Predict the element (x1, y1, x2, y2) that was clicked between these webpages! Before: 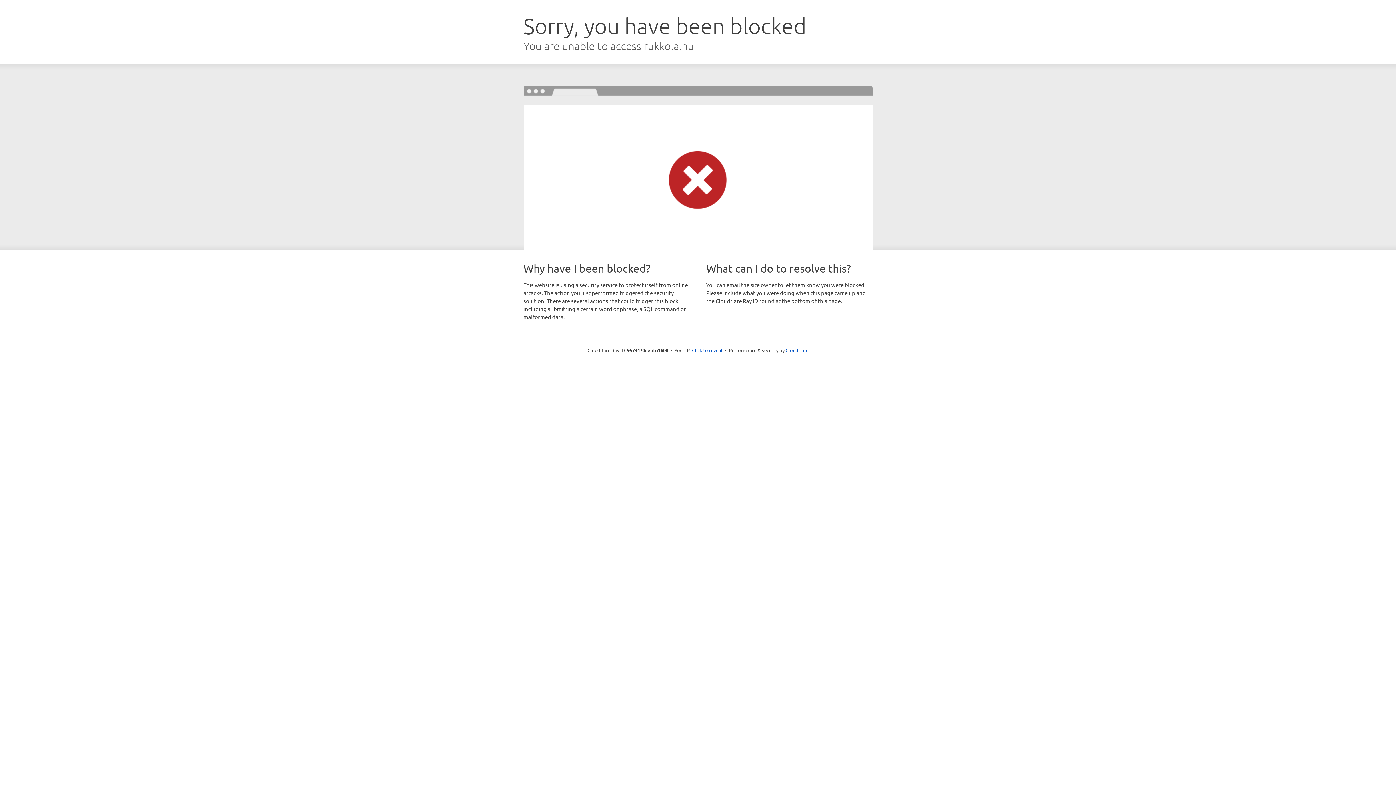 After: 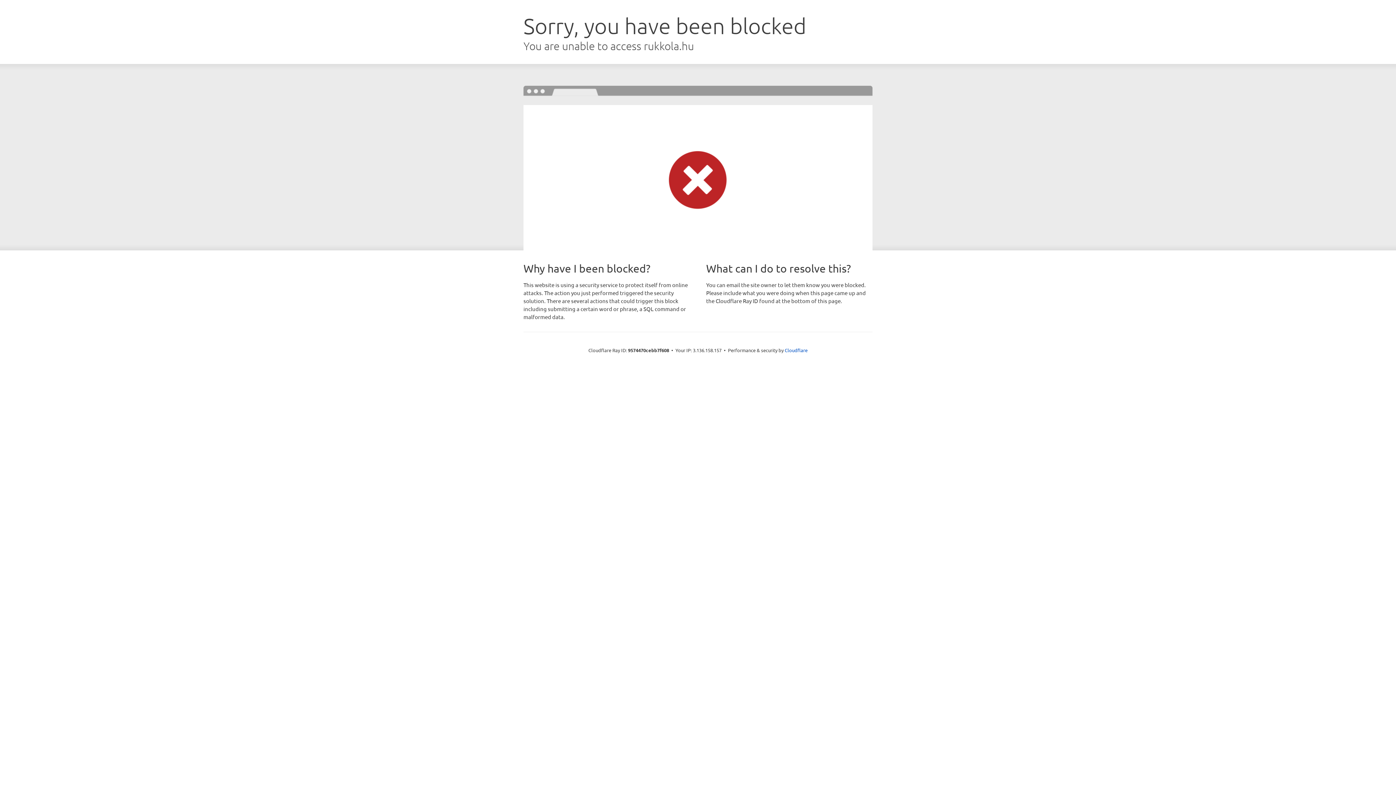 Action: label: Click to reveal bbox: (692, 346, 722, 353)